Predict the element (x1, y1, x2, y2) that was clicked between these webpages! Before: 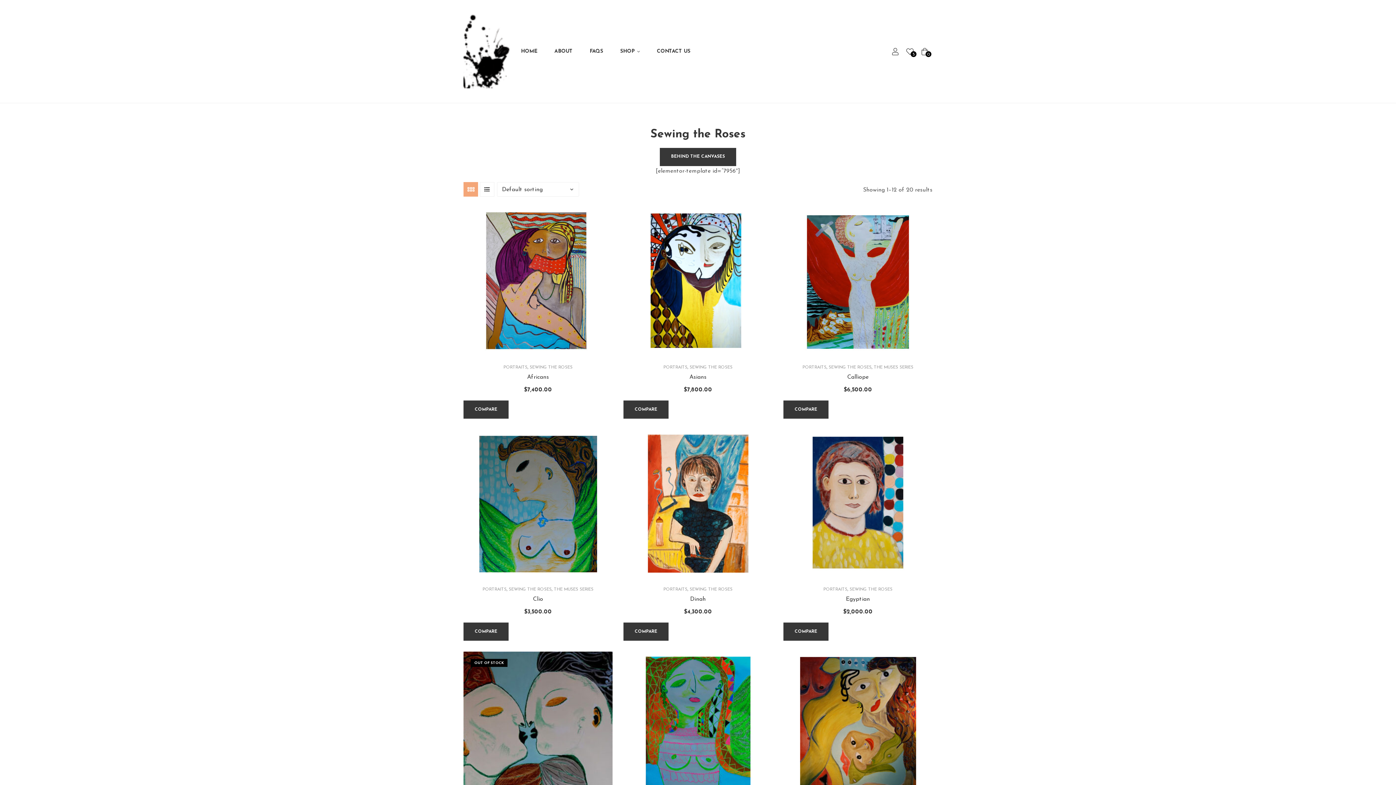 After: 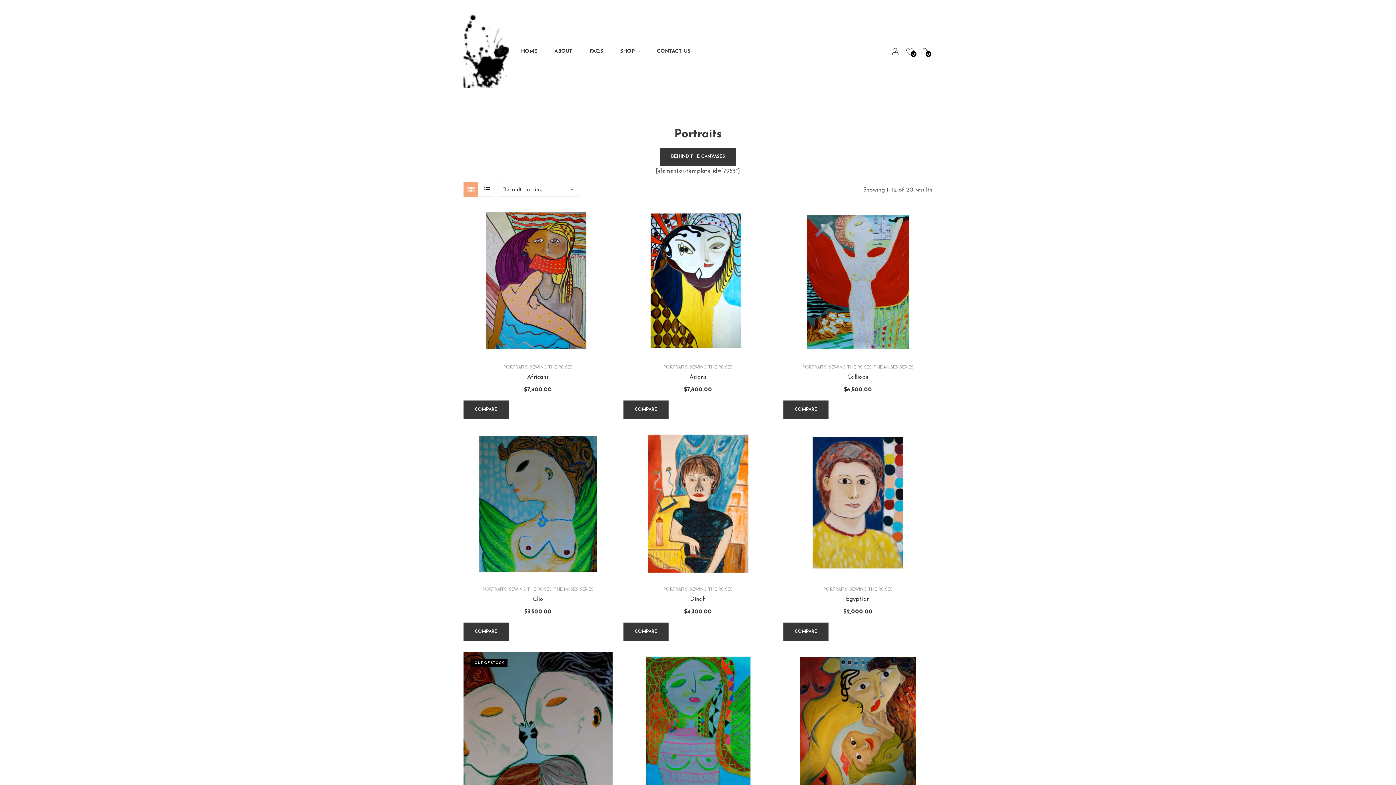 Action: bbox: (663, 587, 687, 592) label: PORTRAITS